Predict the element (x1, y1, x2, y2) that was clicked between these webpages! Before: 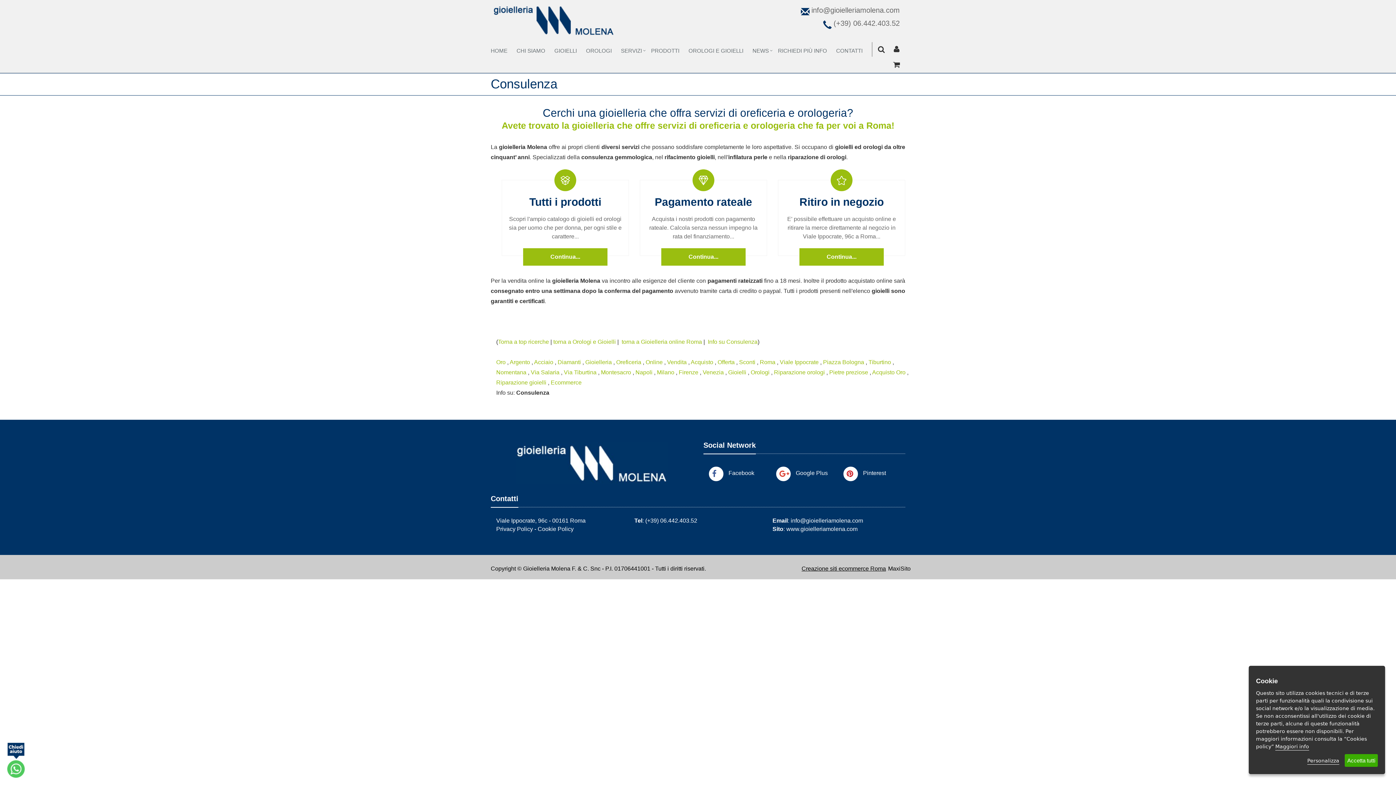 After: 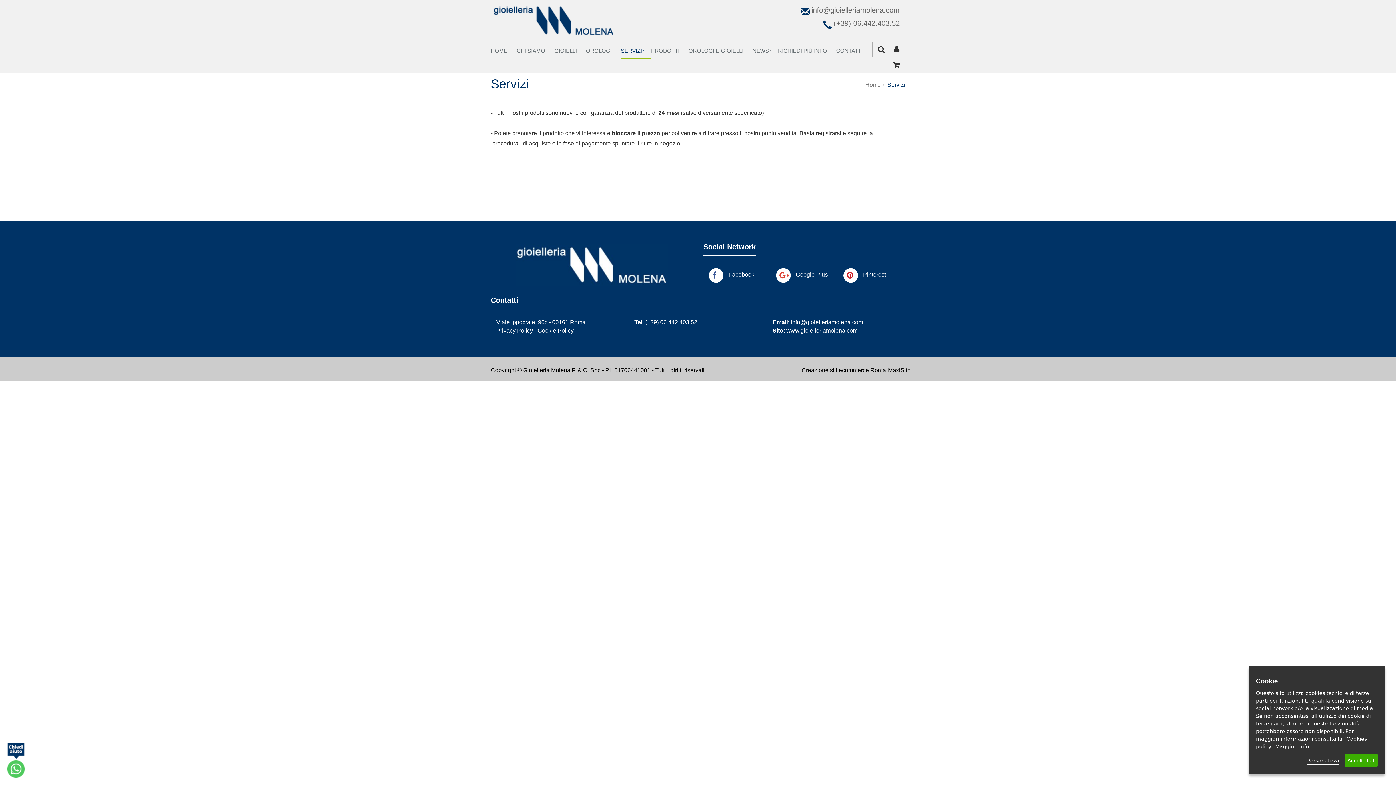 Action: bbox: (717, 359, 734, 365) label: Offerta